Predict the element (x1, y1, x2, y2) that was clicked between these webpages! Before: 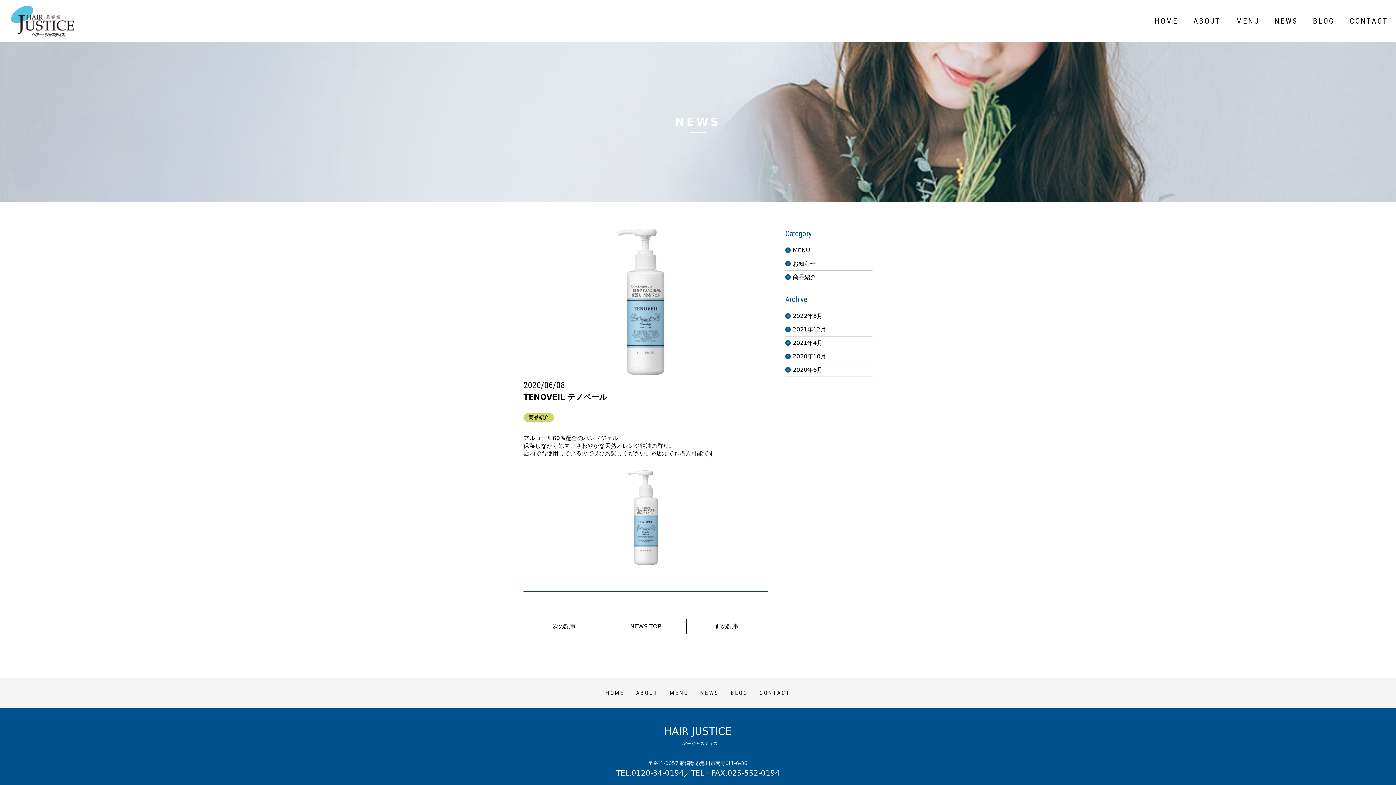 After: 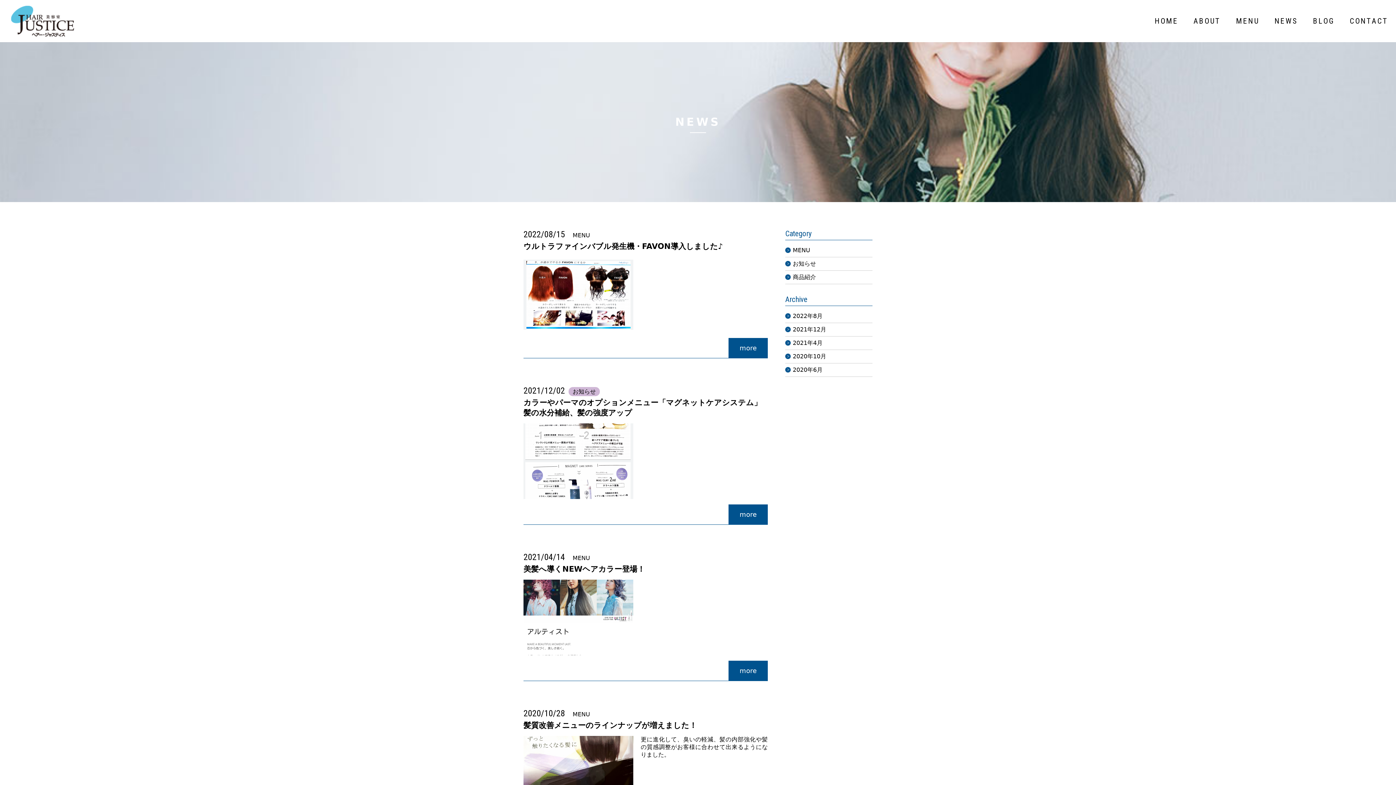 Action: label: NEWS bbox: (1267, 9, 1305, 33)